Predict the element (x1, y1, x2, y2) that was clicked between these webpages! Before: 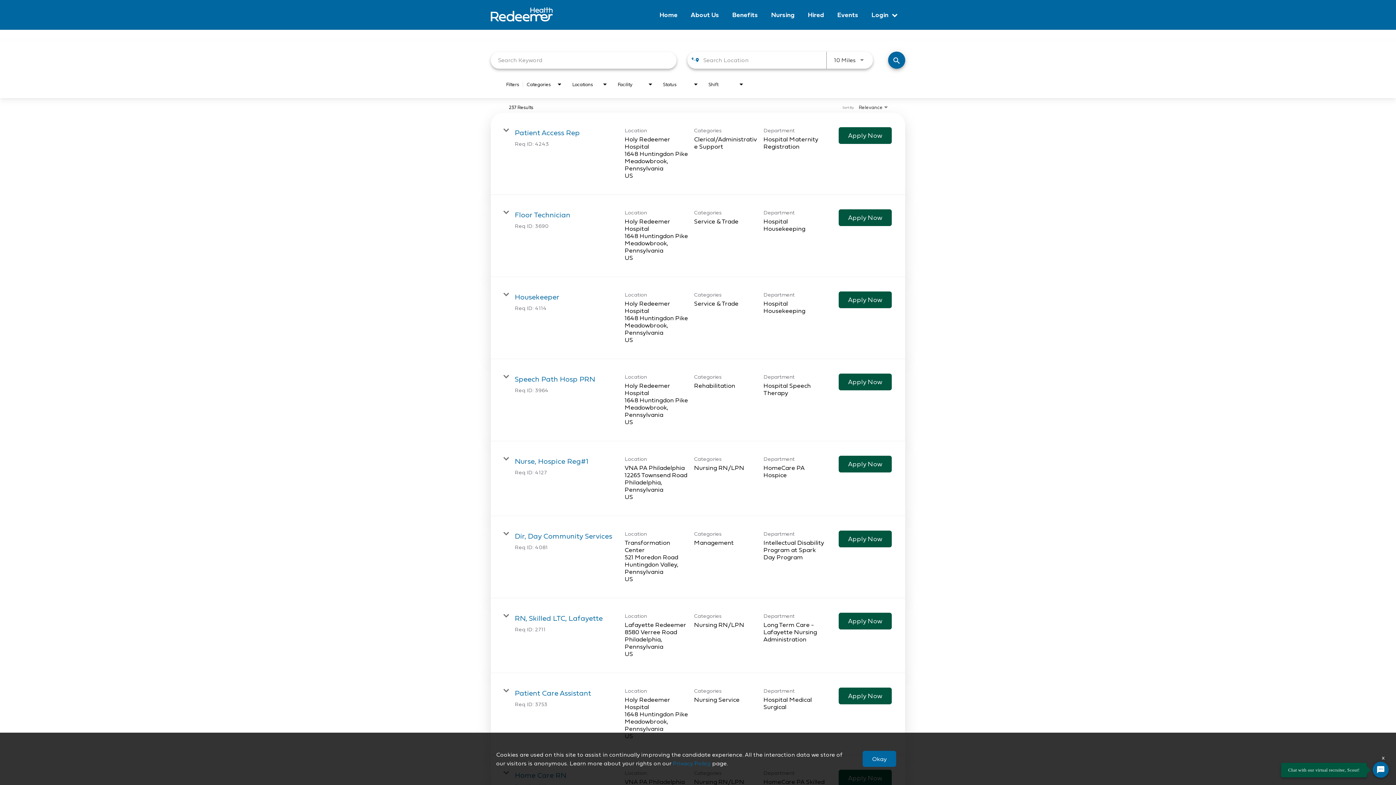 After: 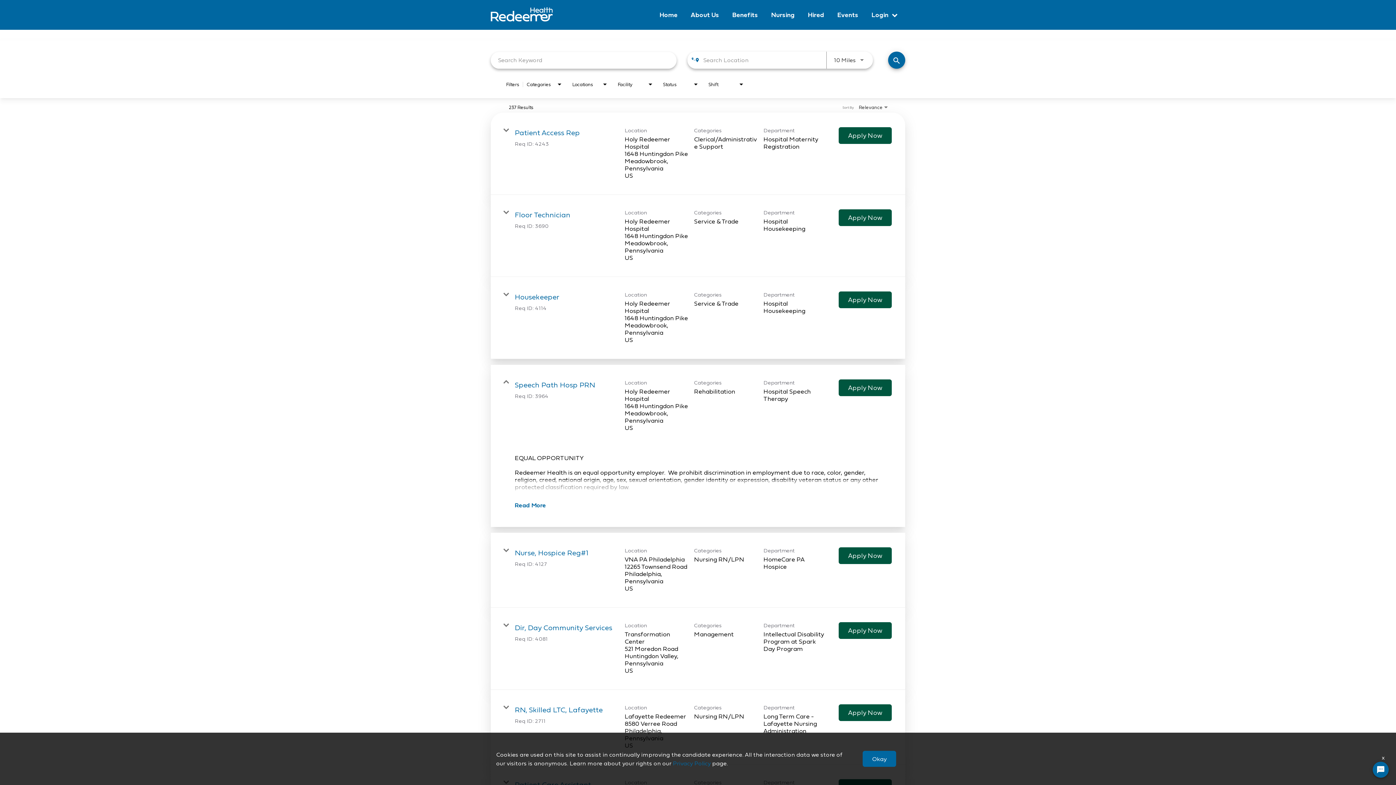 Action: bbox: (490, 359, 905, 441) label: Speech Path Hosp PRN

Req ID: 3964

Location
Holy Redeemer Hospital
1648 Huntingdon Pike
Meadowbrook, Pennsylvania
US


Categories
Rehabilitation

Department
Hospital Speech Therapy

Apply Now